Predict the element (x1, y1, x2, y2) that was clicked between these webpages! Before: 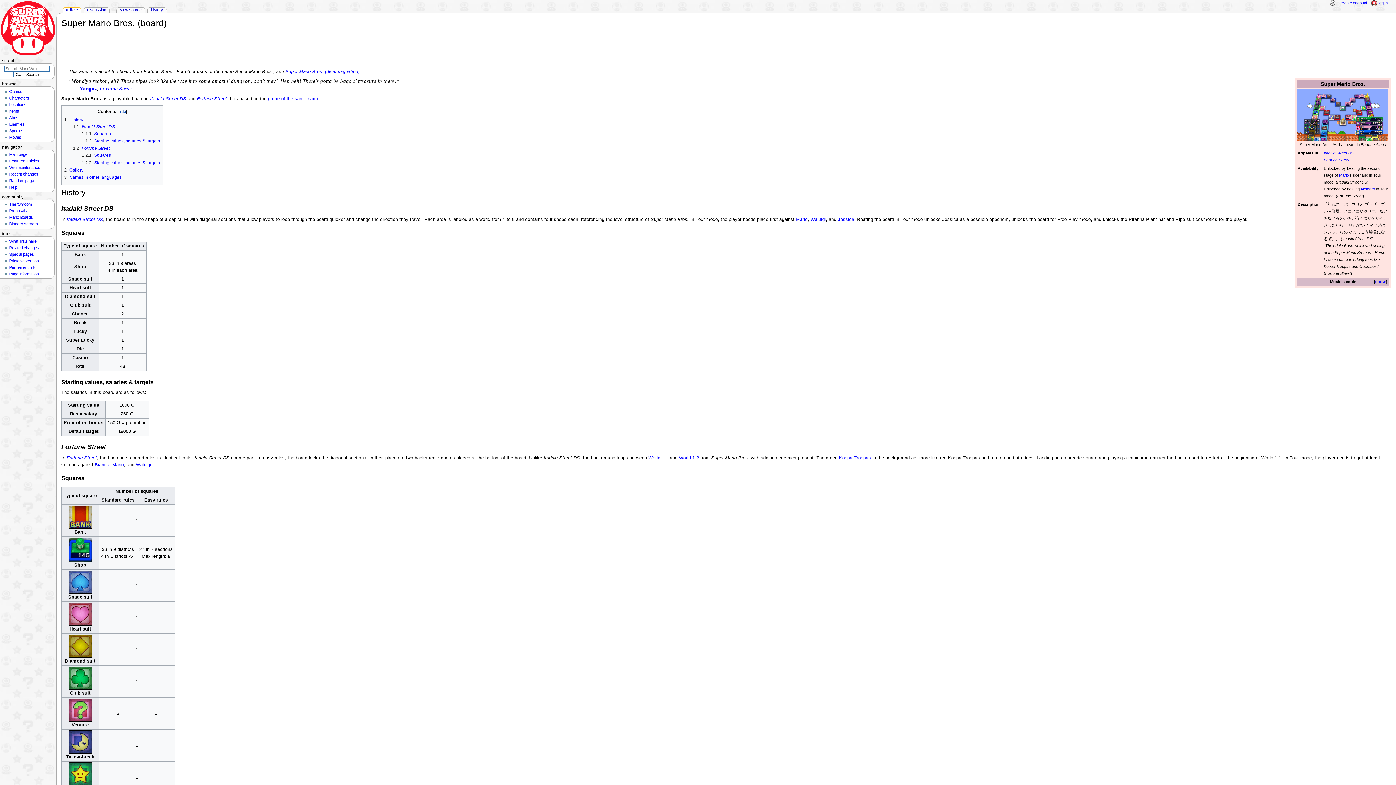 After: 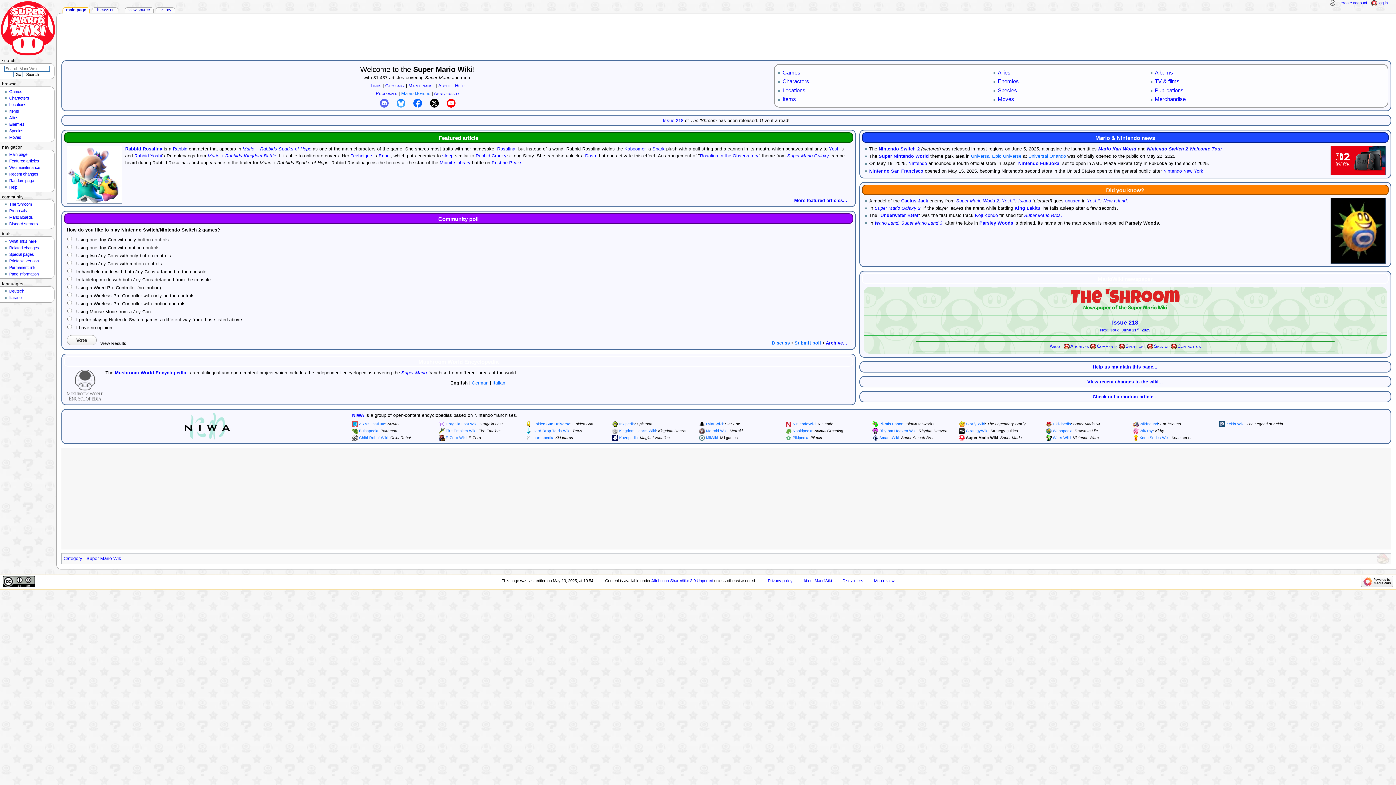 Action: bbox: (9, 152, 27, 156) label: Main page